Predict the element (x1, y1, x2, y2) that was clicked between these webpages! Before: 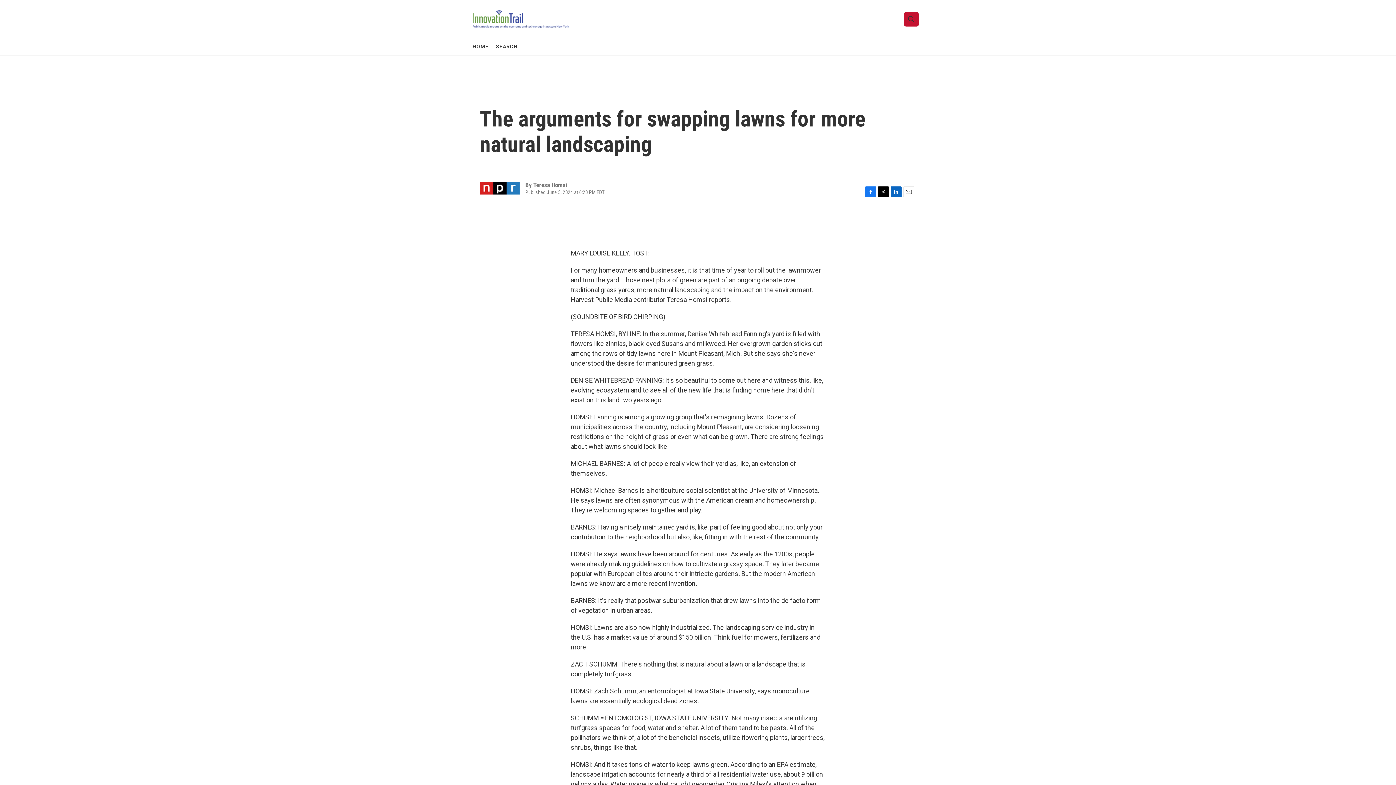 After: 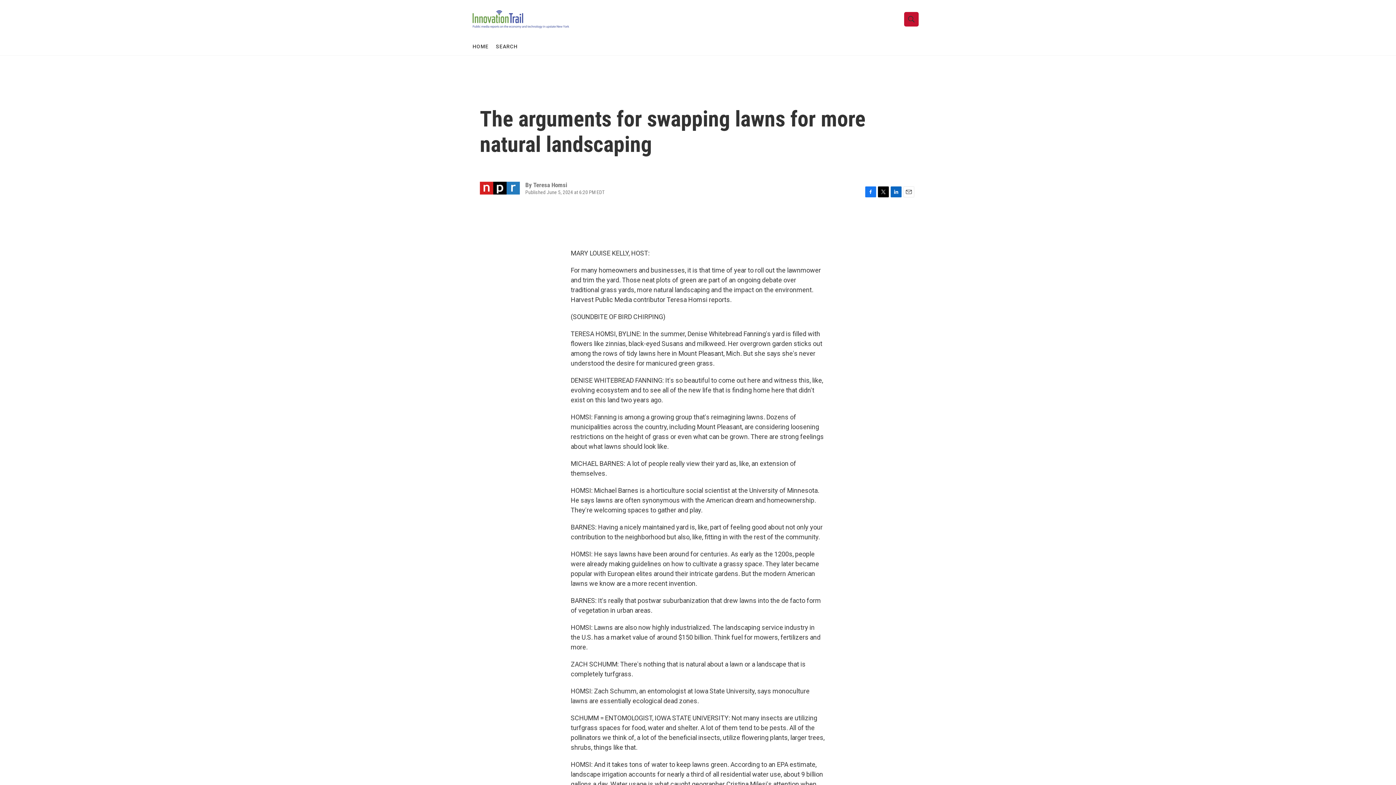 Action: label: Email bbox: (903, 186, 914, 197)